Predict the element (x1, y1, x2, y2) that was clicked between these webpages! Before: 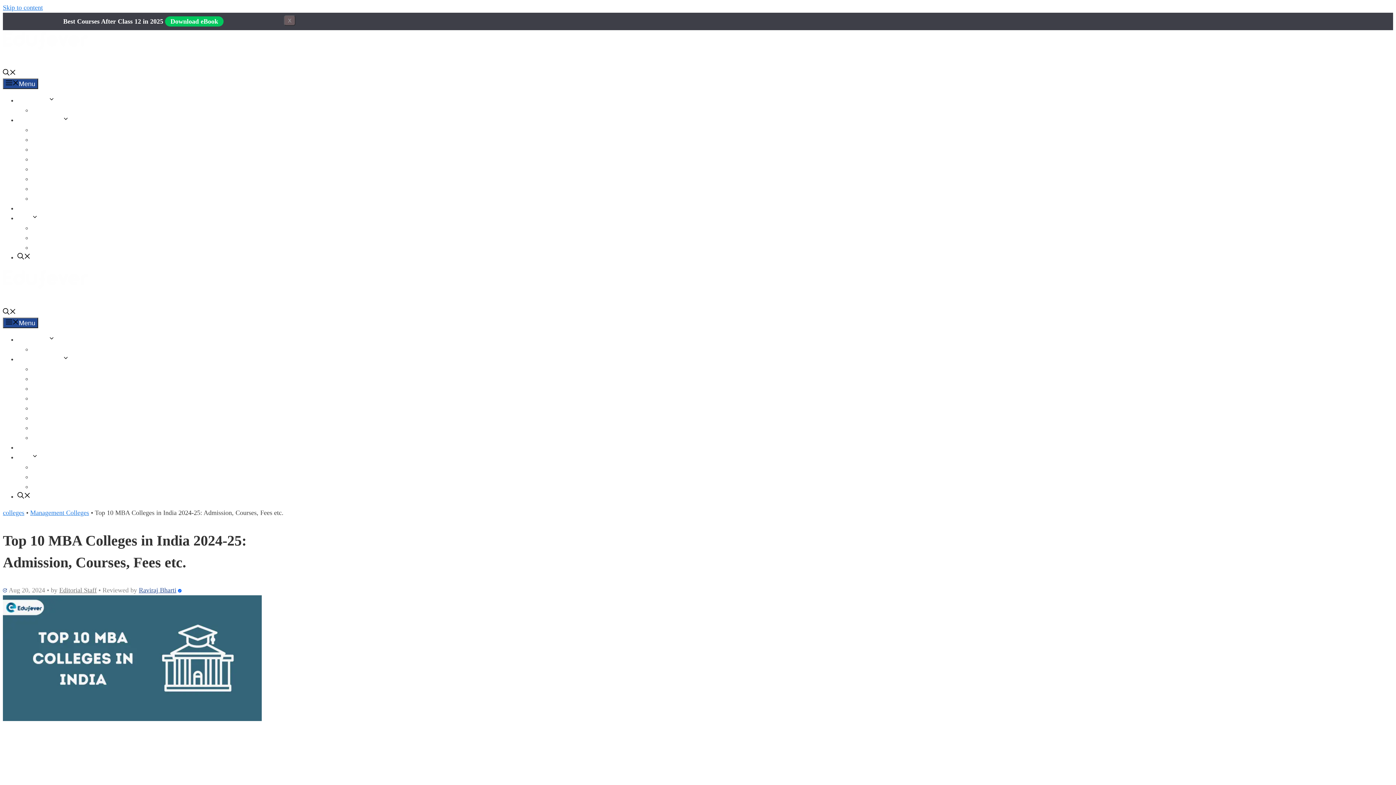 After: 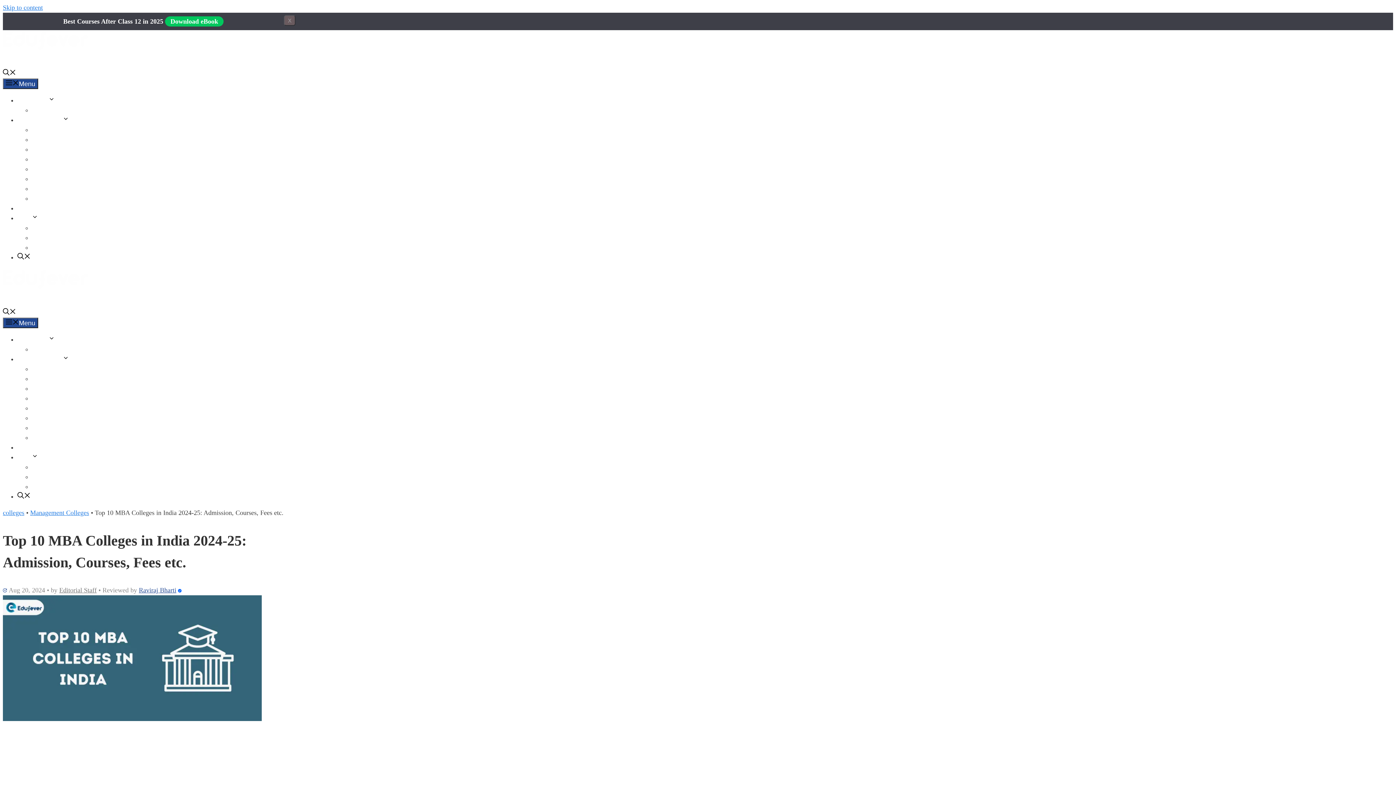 Action: label: Open Search Bar bbox: (17, 492, 30, 500)